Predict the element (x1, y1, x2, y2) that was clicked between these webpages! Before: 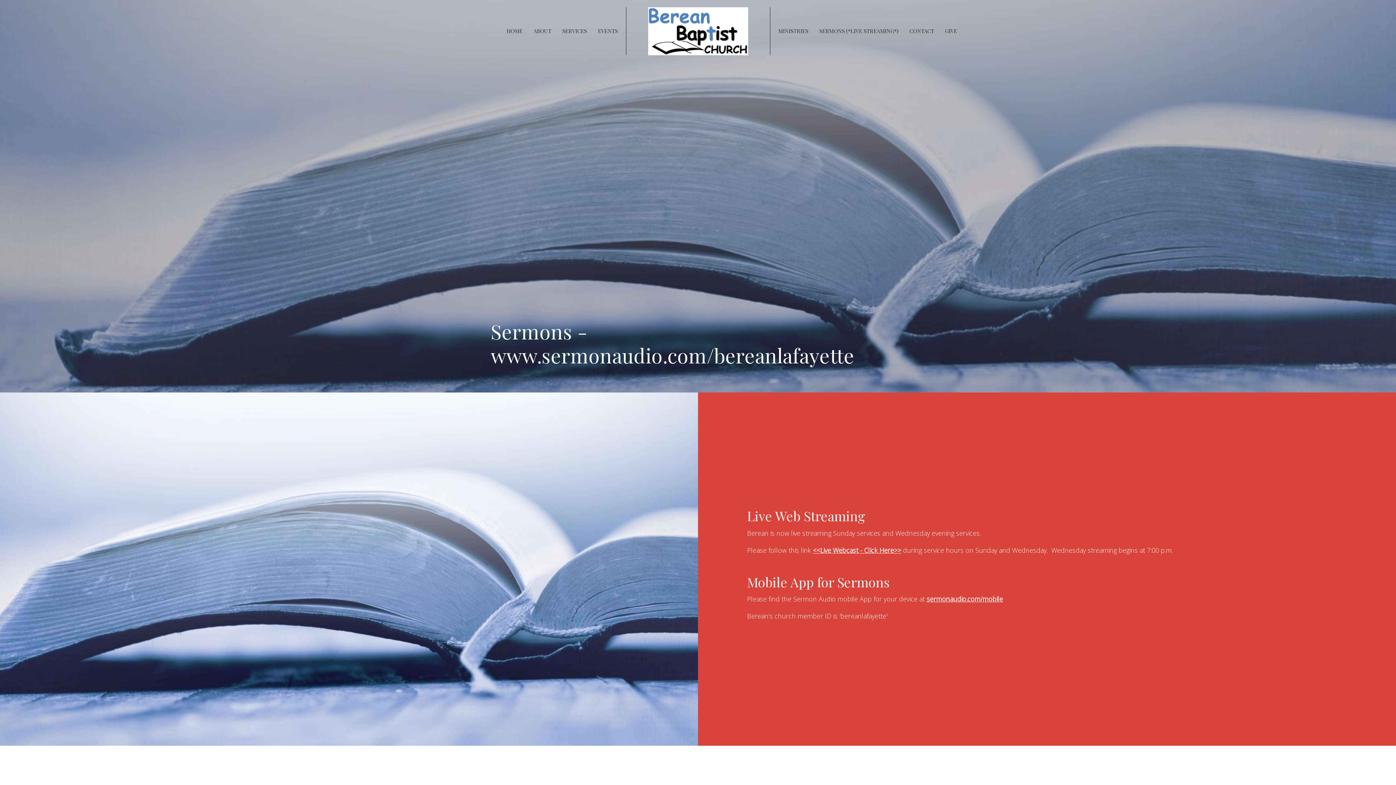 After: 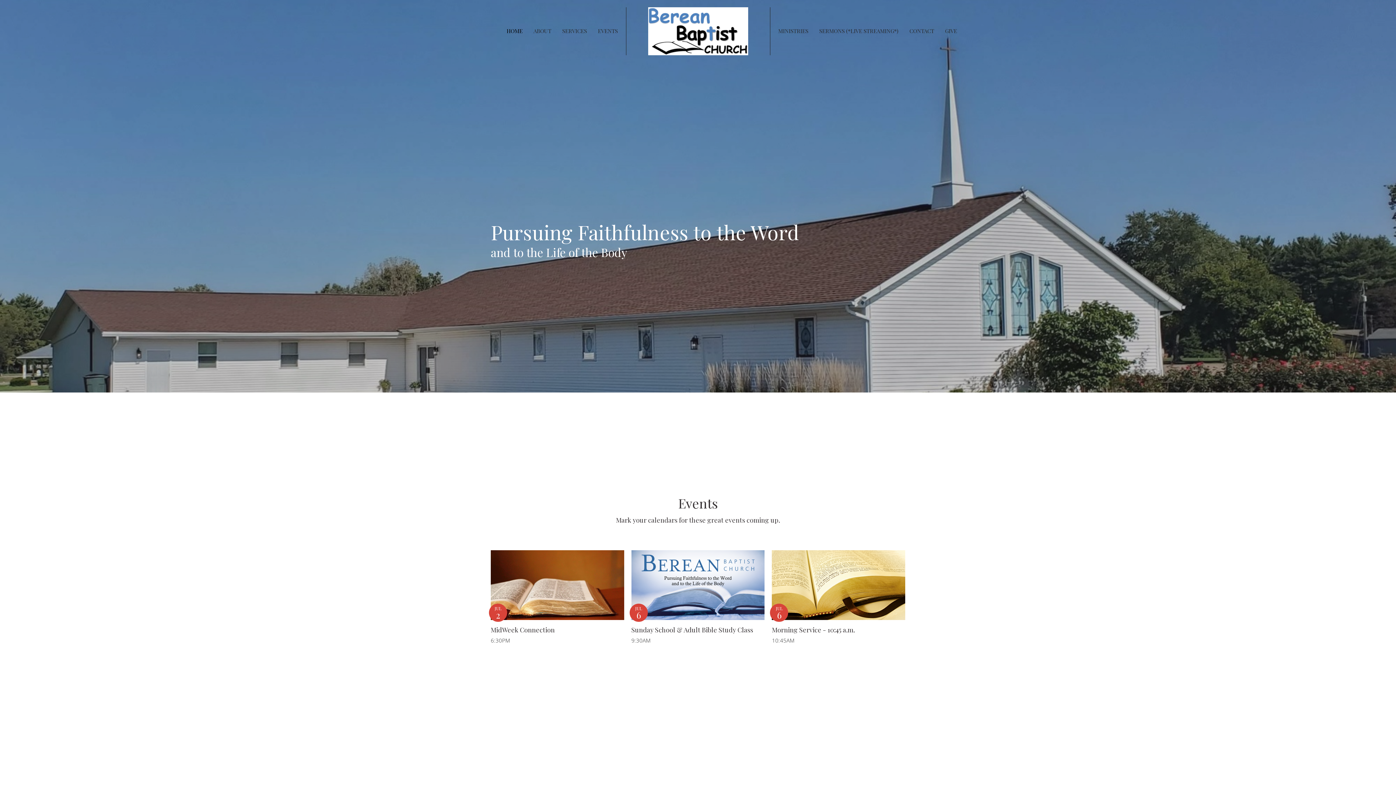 Action: bbox: (506, 25, 522, 37) label: HOME